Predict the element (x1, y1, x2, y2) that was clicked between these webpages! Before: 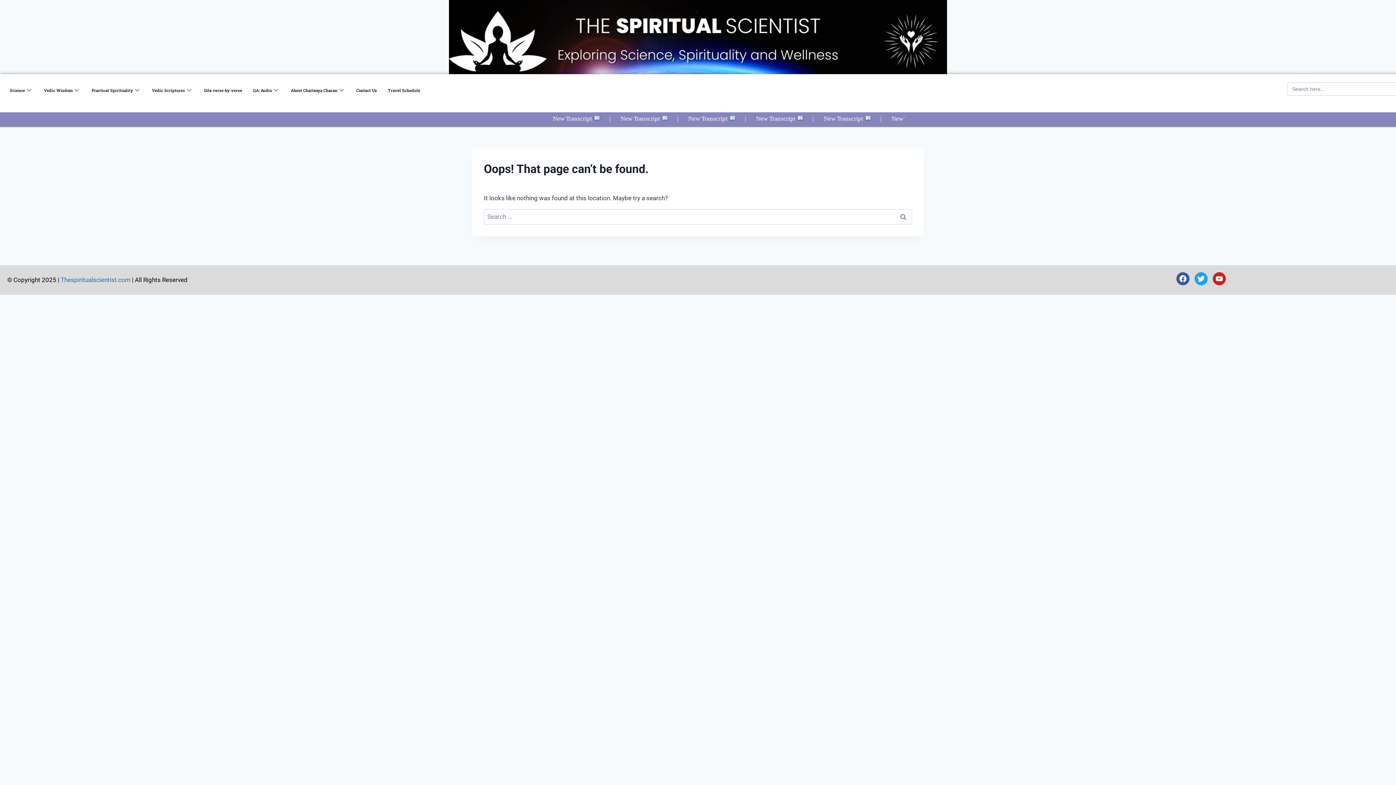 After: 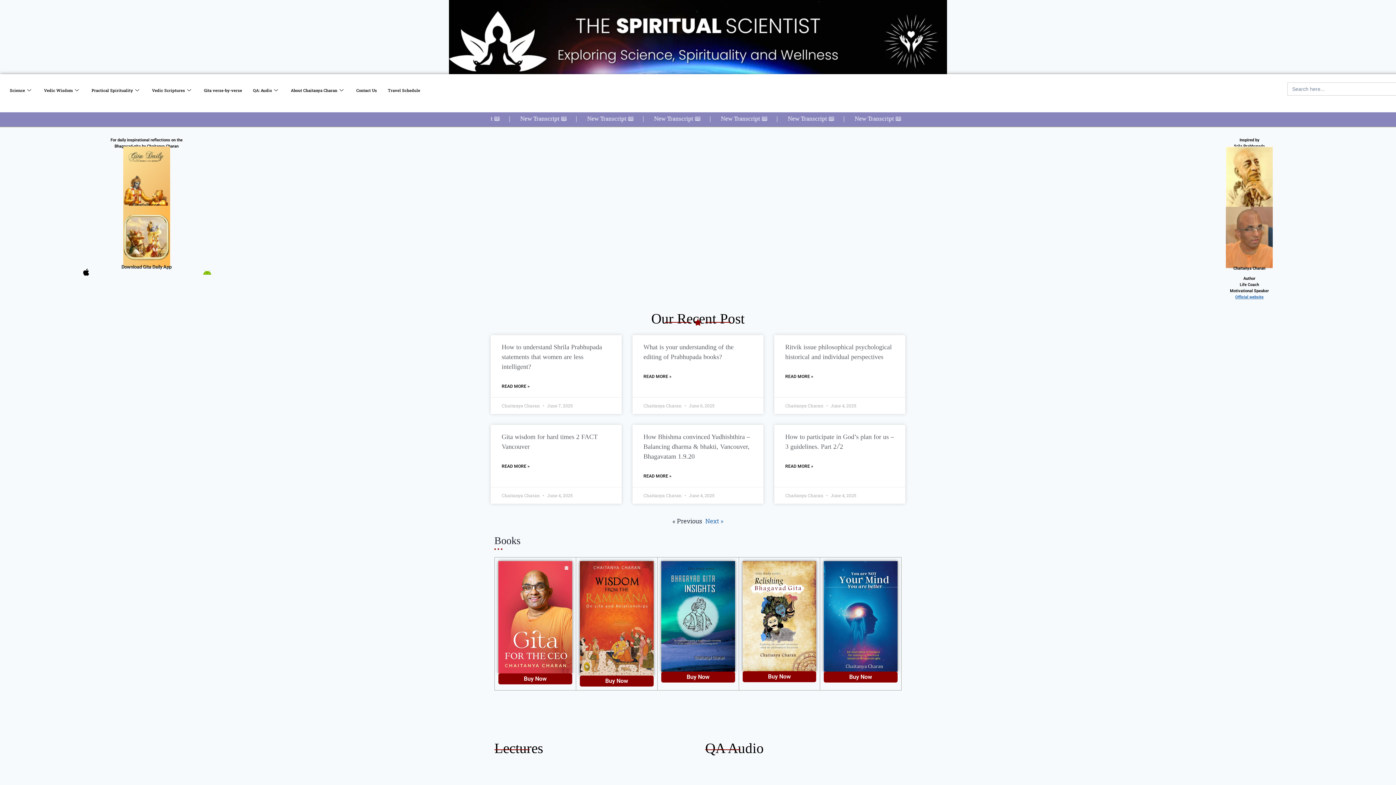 Action: bbox: (449, -3, 947, 80)